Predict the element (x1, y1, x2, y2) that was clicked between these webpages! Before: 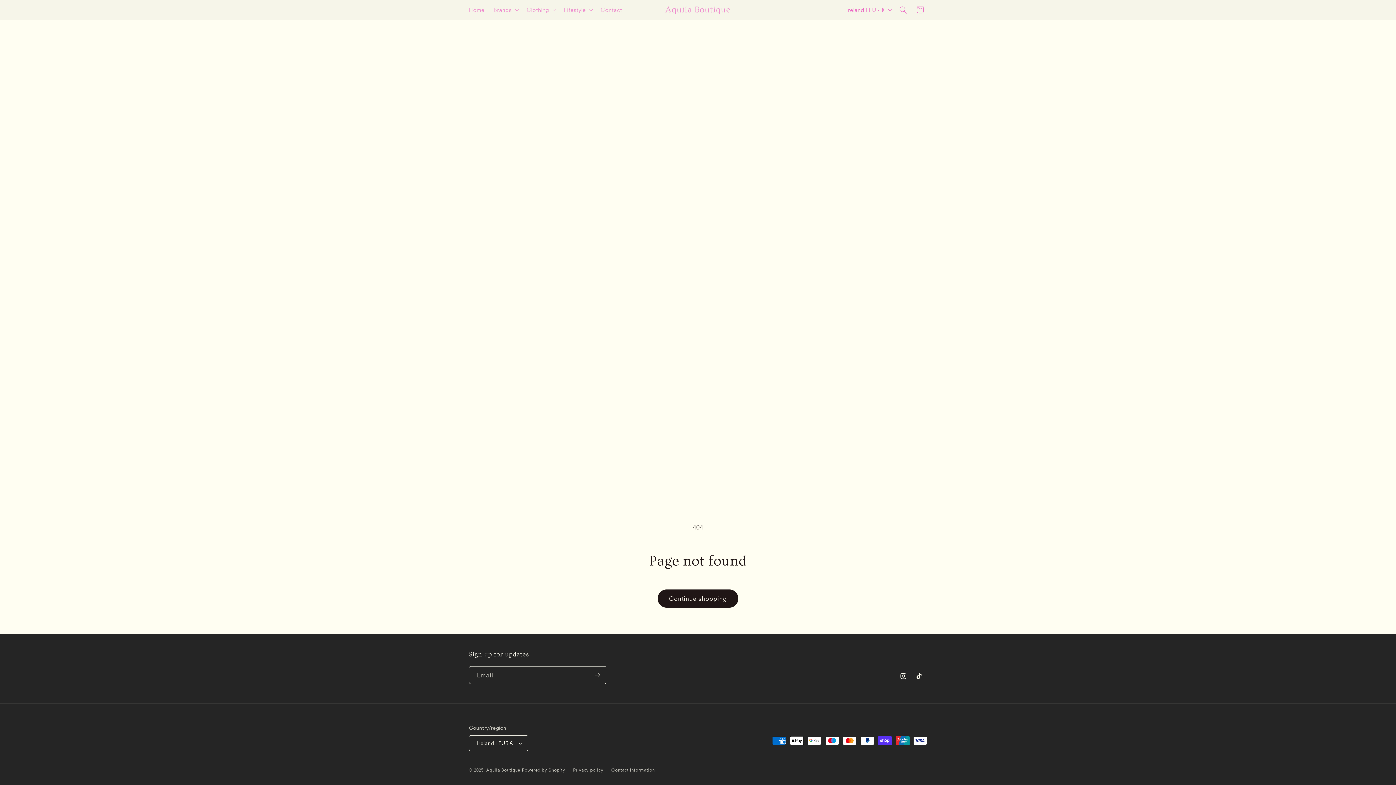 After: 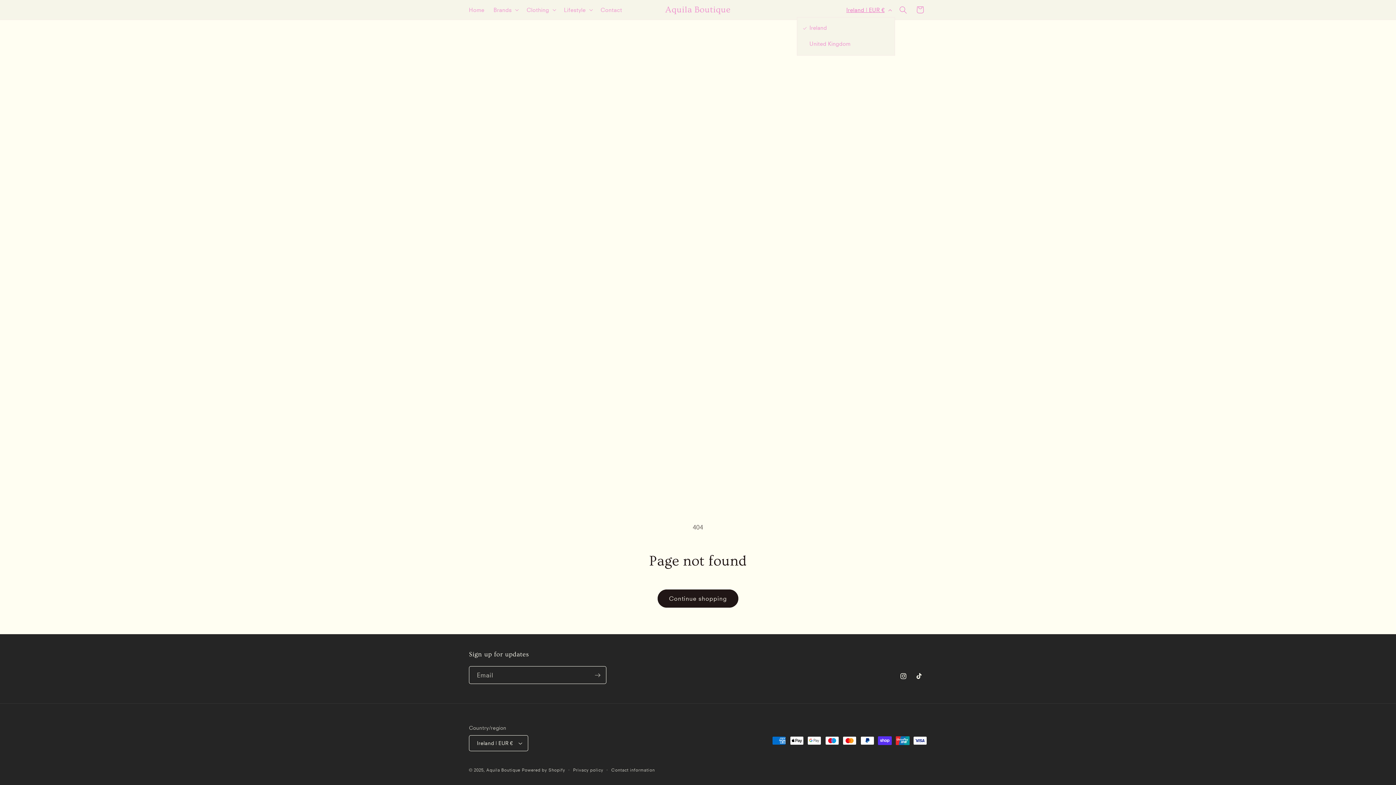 Action: label: Ireland | EUR € bbox: (841, 2, 895, 17)